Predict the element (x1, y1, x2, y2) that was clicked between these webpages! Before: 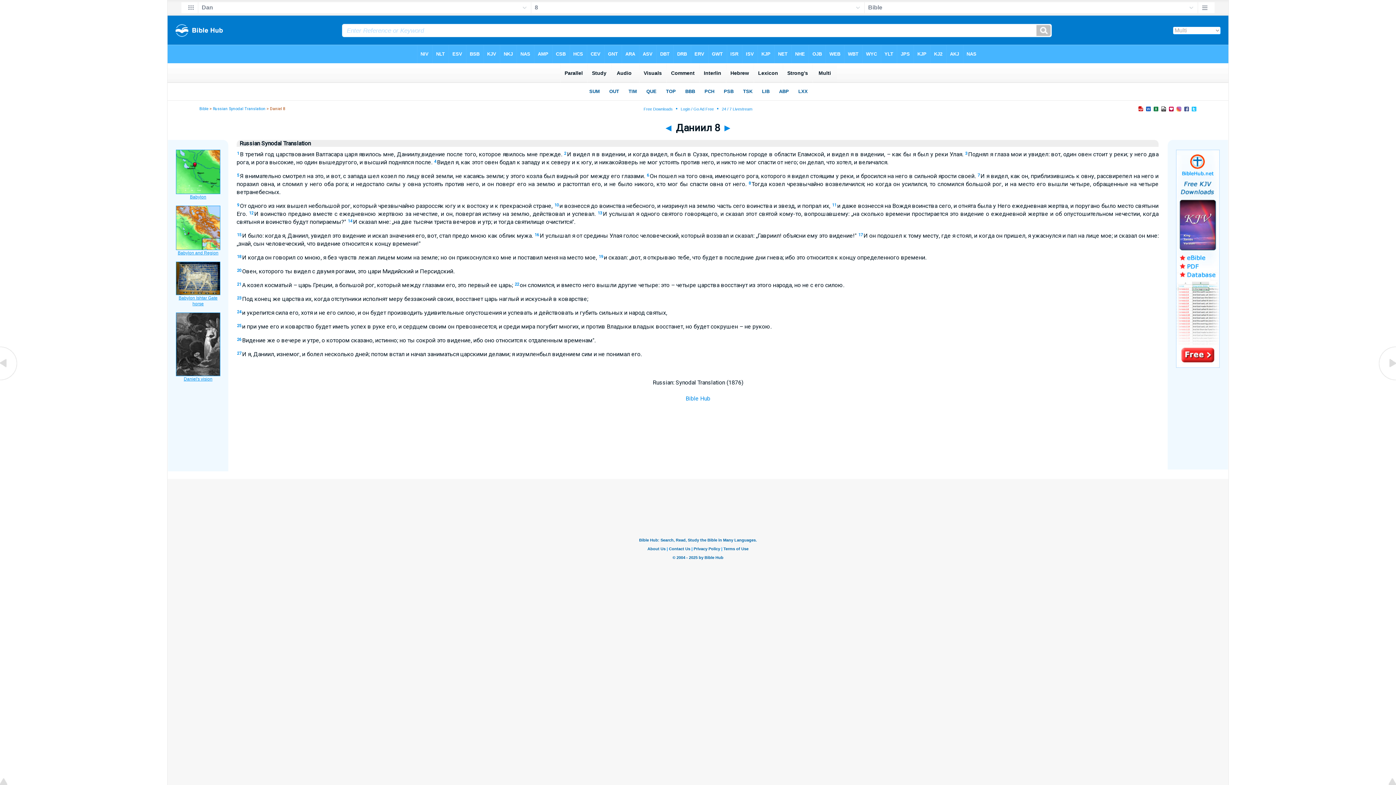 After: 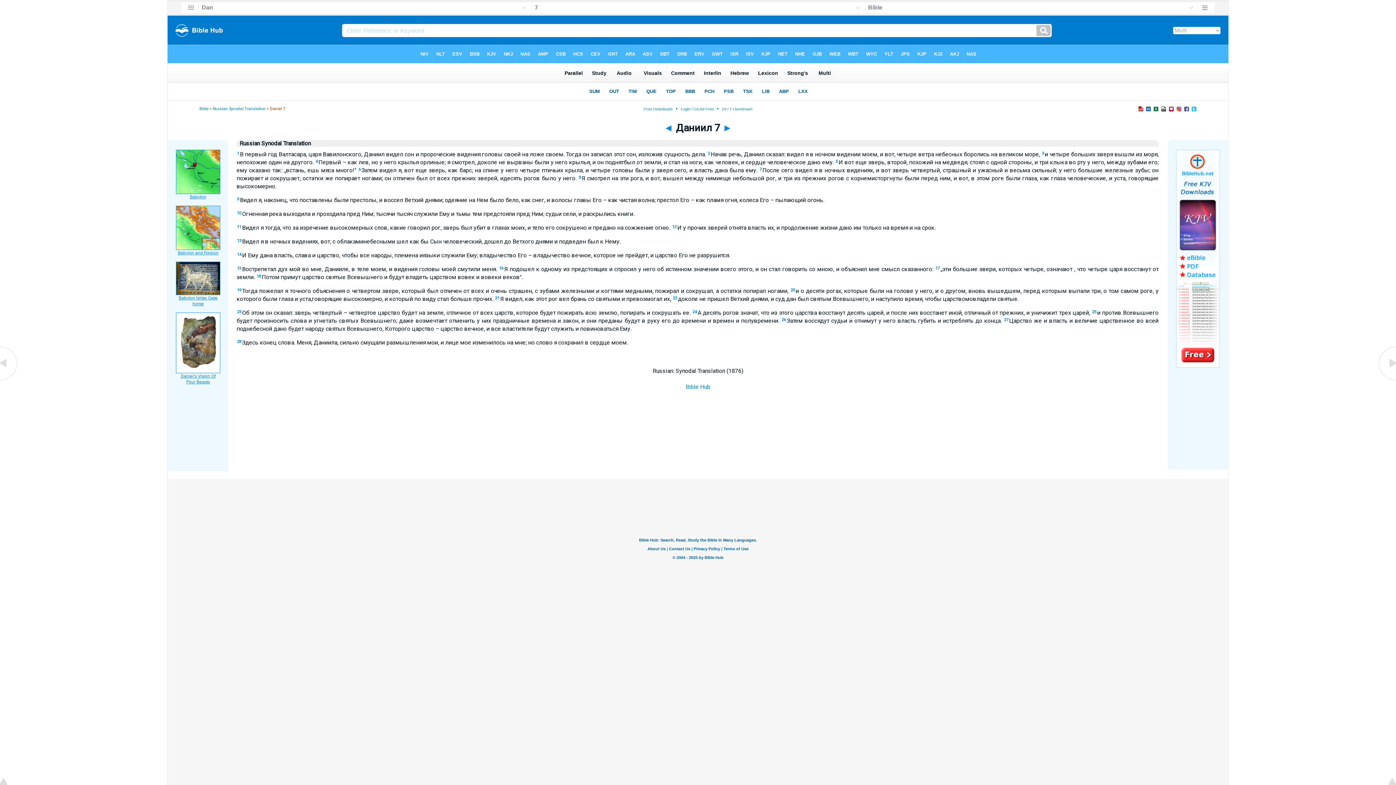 Action: label: ◄ bbox: (663, 122, 673, 133)